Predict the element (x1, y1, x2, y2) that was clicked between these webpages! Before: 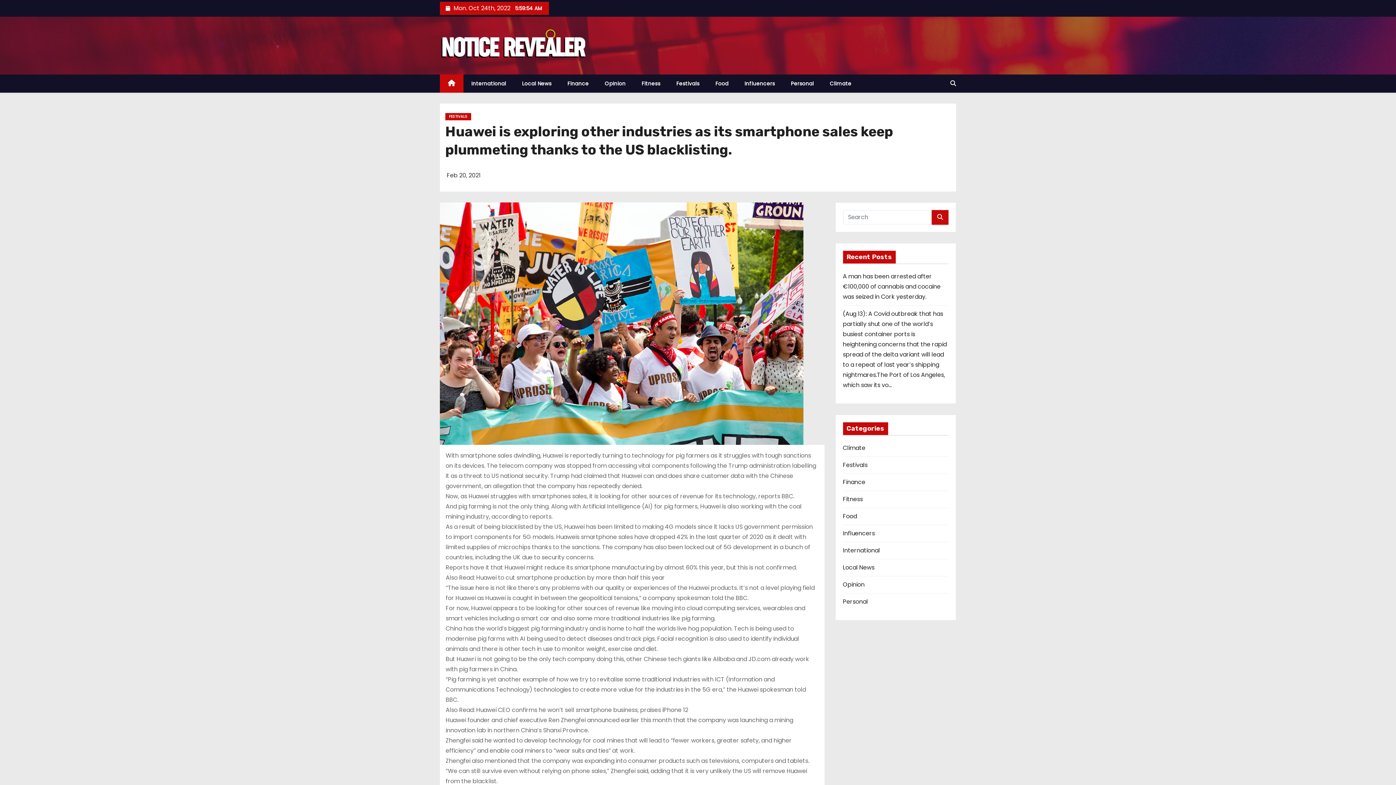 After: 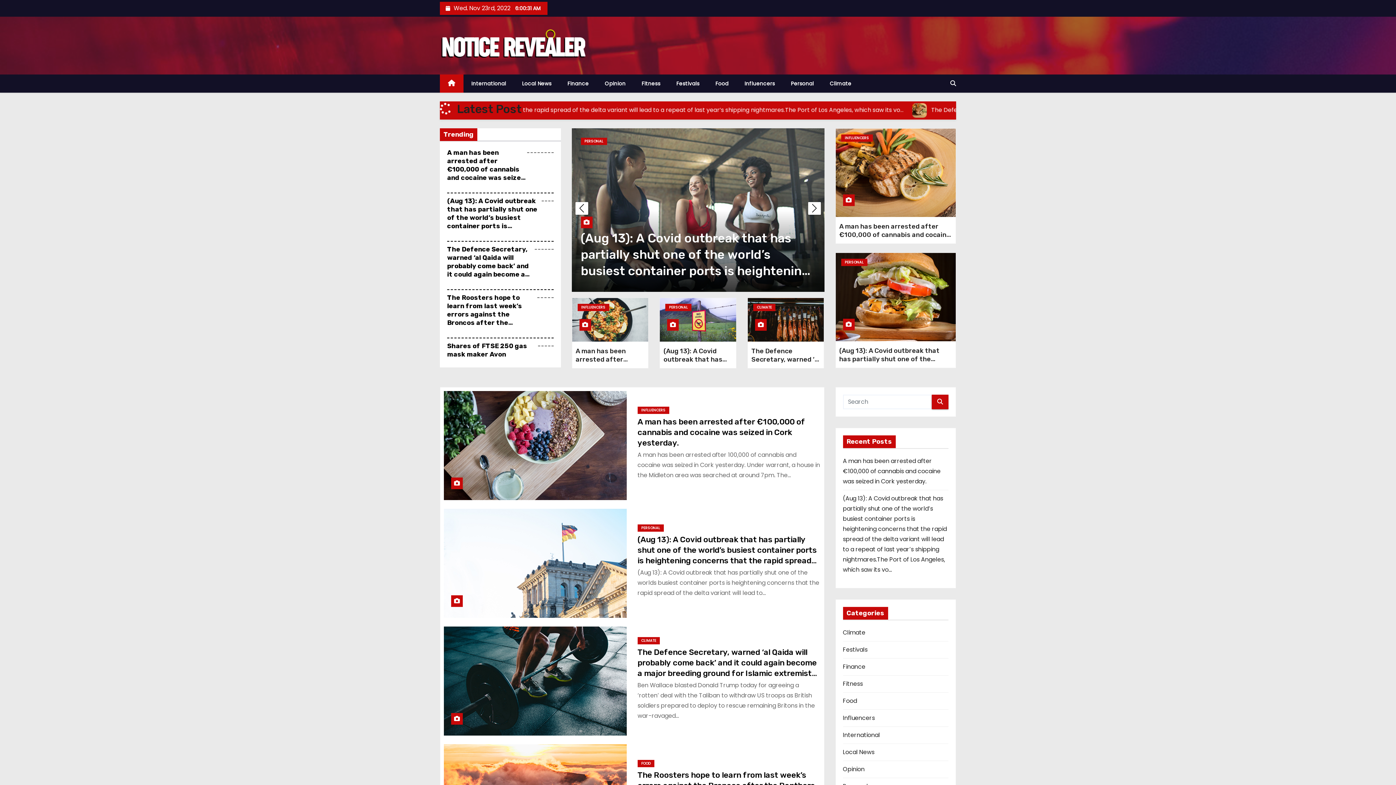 Action: bbox: (440, 27, 586, 59)